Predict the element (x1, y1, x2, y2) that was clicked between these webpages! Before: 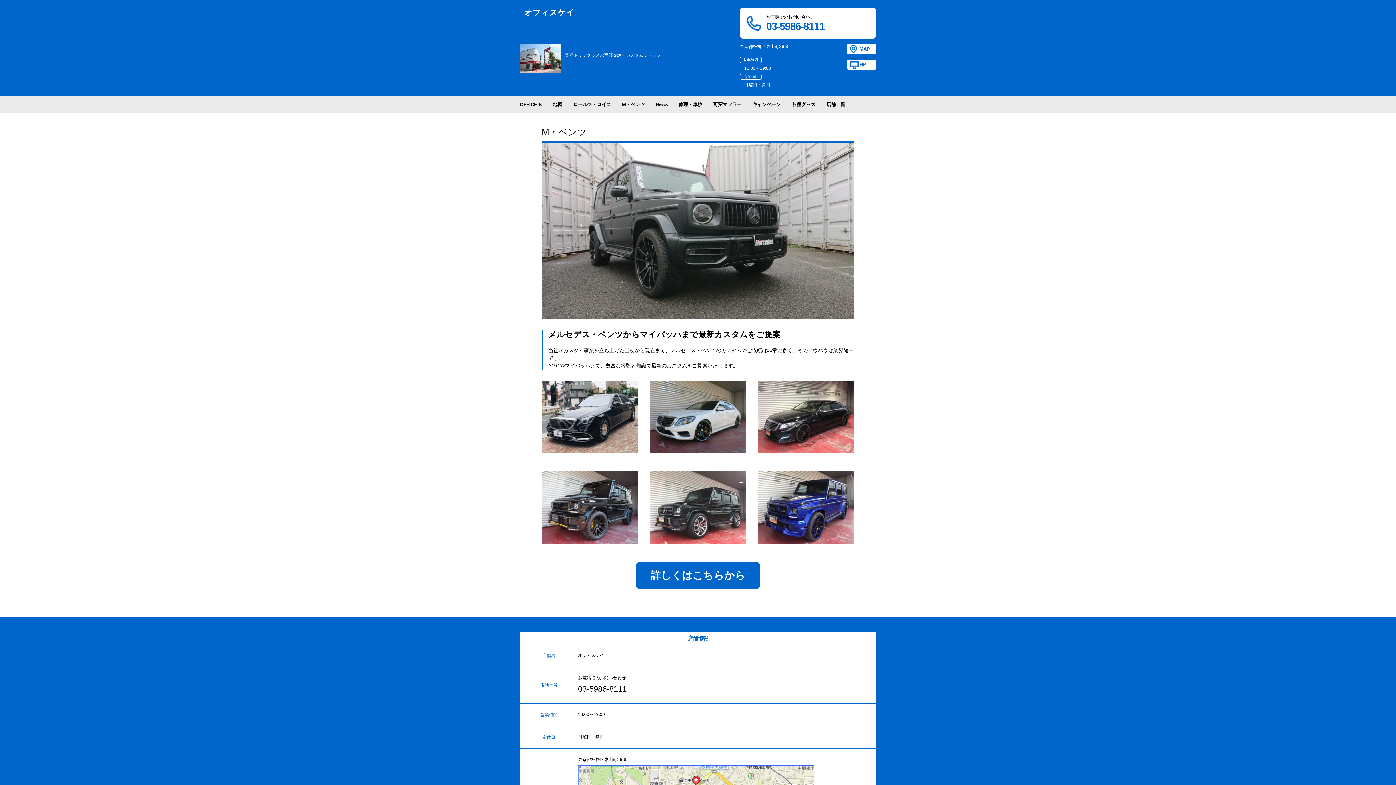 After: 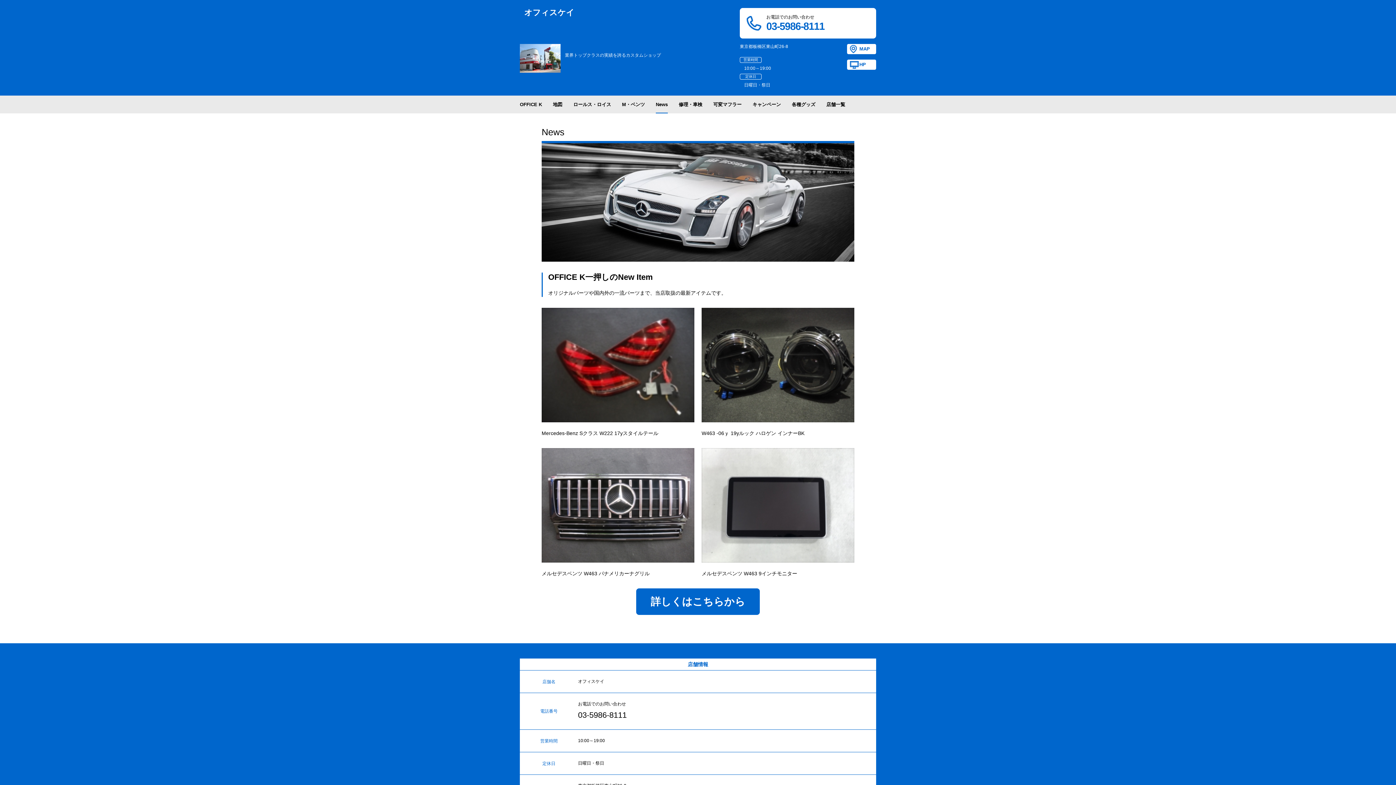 Action: bbox: (656, 95, 668, 113) label: News